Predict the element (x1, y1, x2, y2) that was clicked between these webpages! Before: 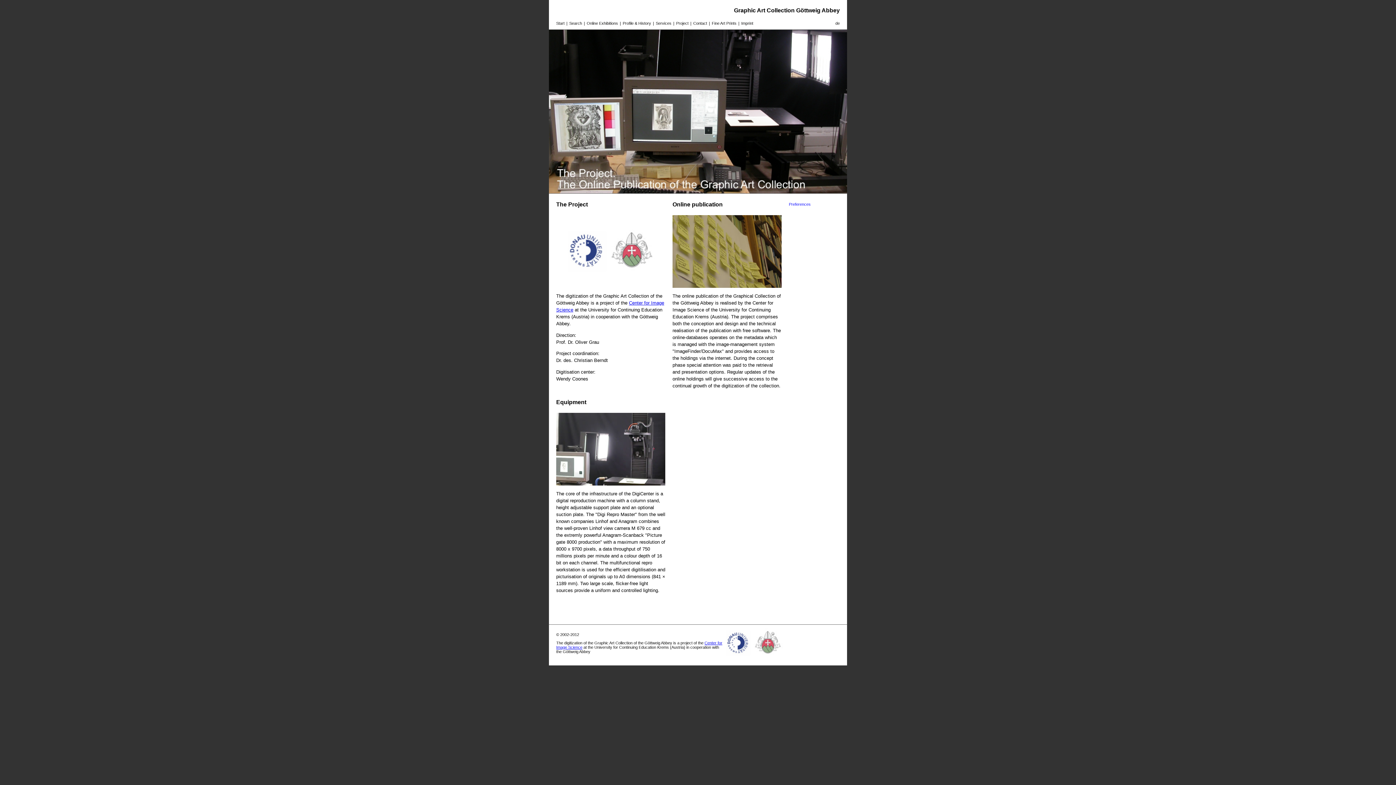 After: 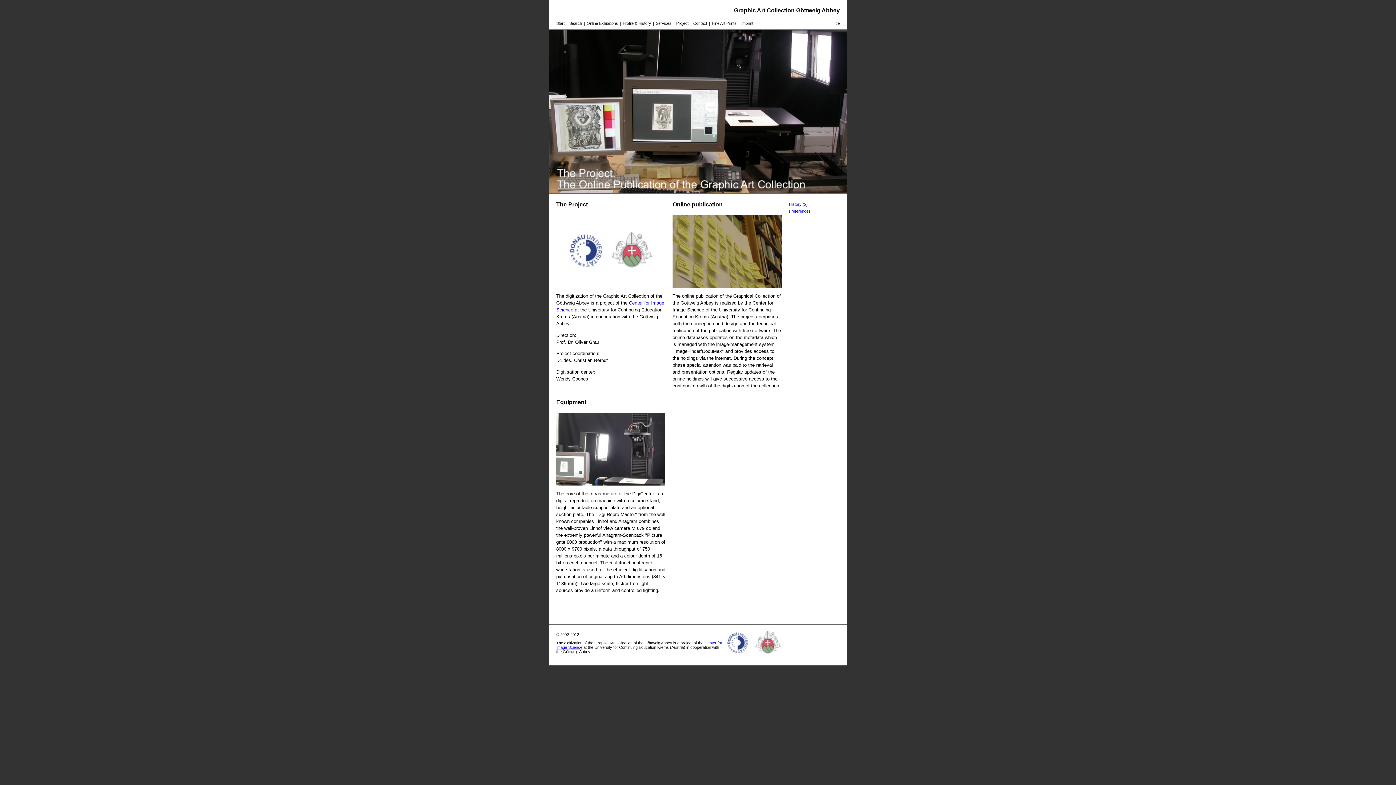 Action: bbox: (676, 21, 688, 25) label: Project